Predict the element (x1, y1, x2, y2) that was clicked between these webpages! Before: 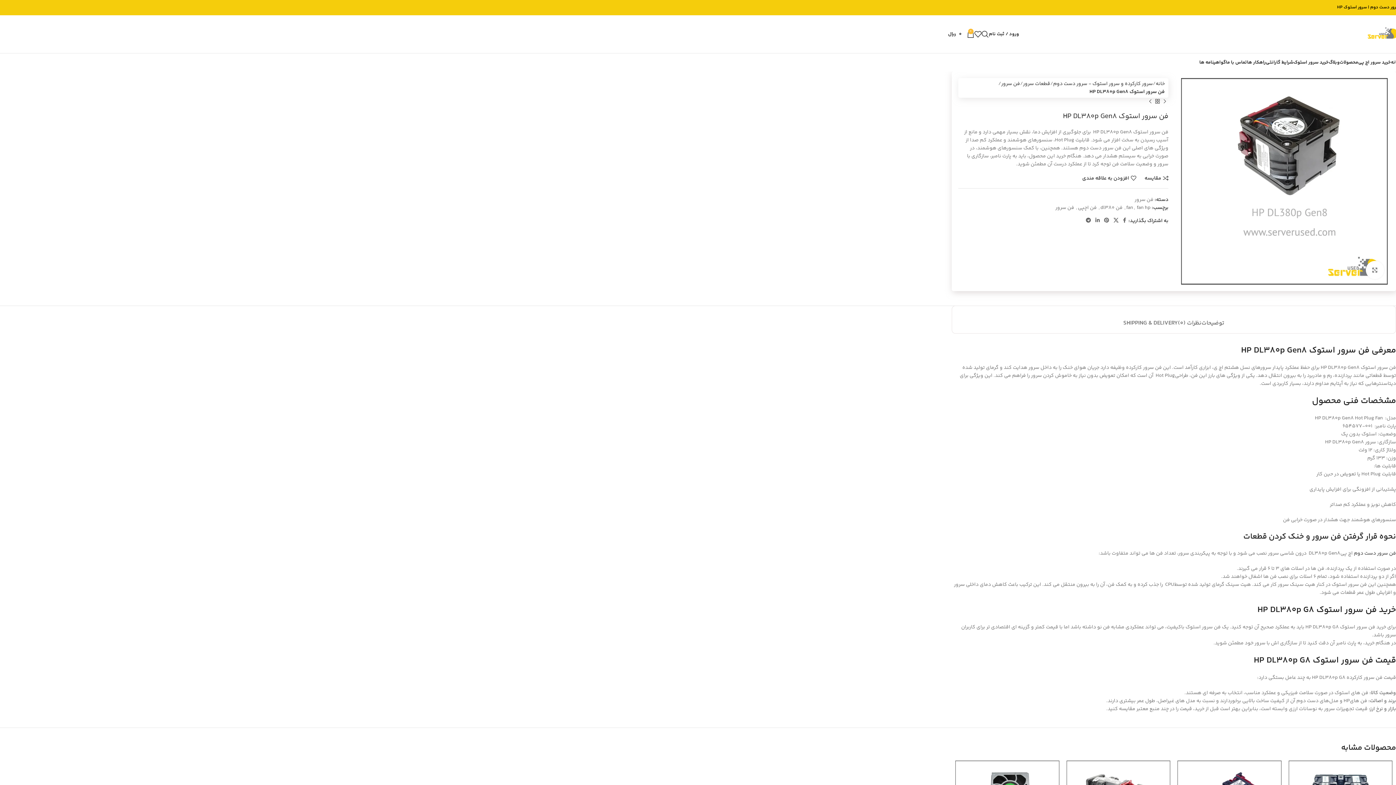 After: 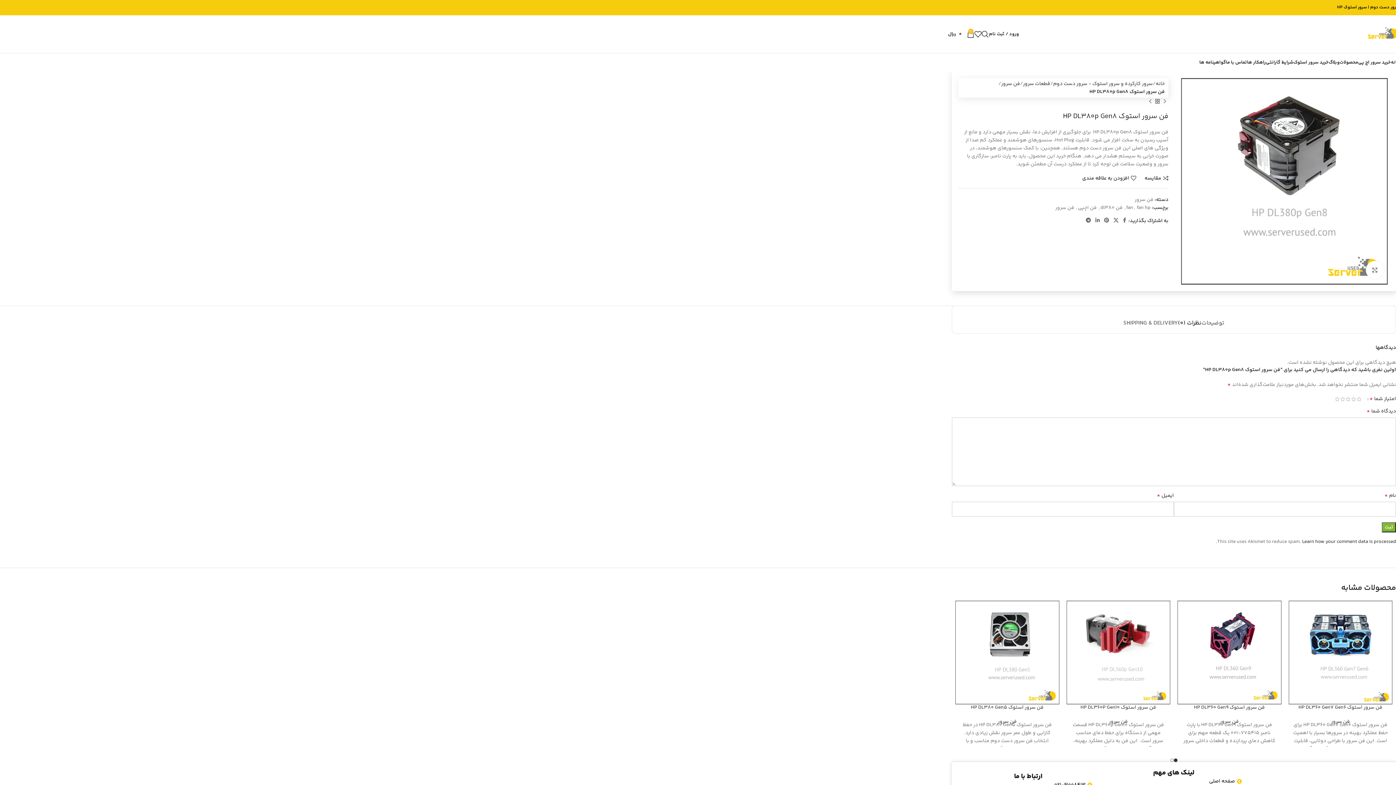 Action: label: نظرات (0) bbox: (1178, 309, 1201, 330)